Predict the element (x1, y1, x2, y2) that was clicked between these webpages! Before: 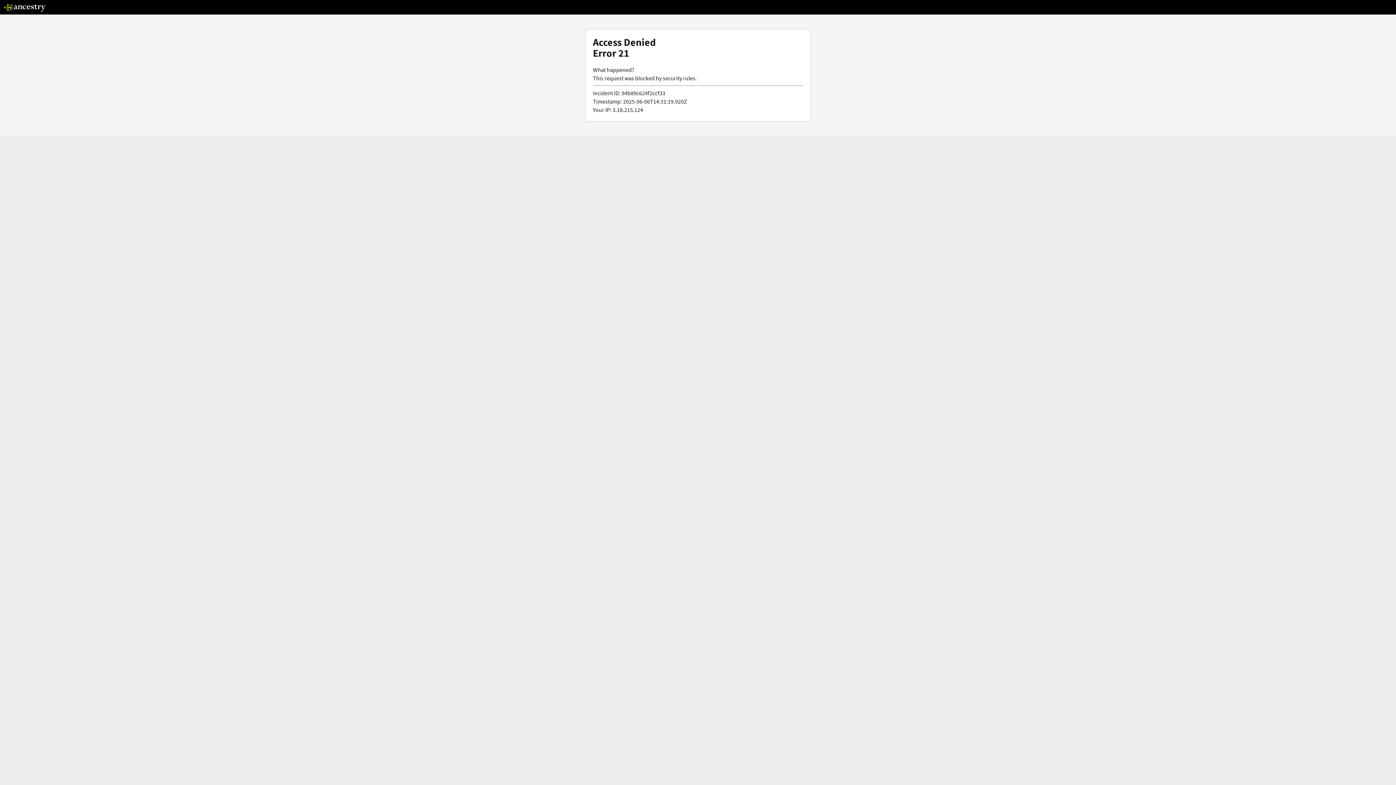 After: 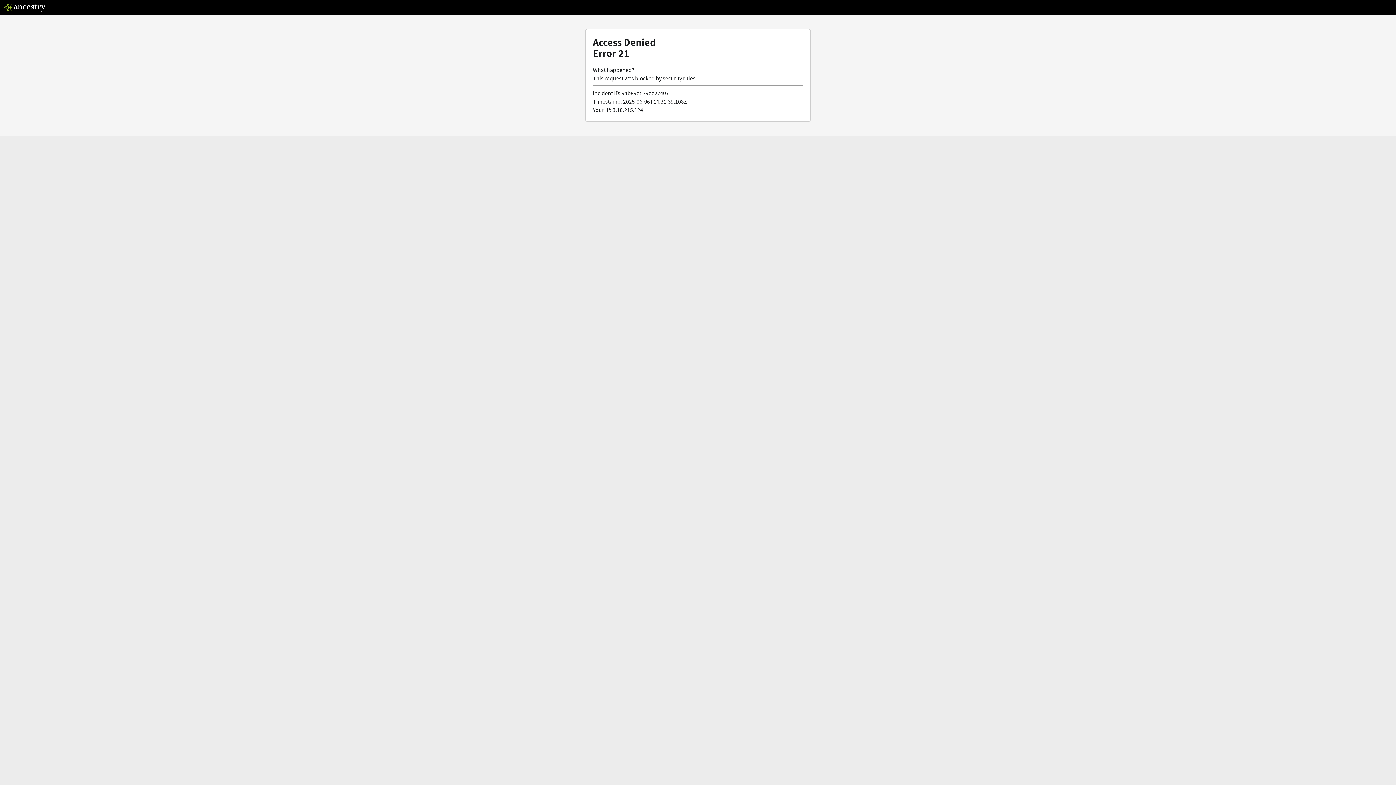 Action: bbox: (3, 5, 46, 13)